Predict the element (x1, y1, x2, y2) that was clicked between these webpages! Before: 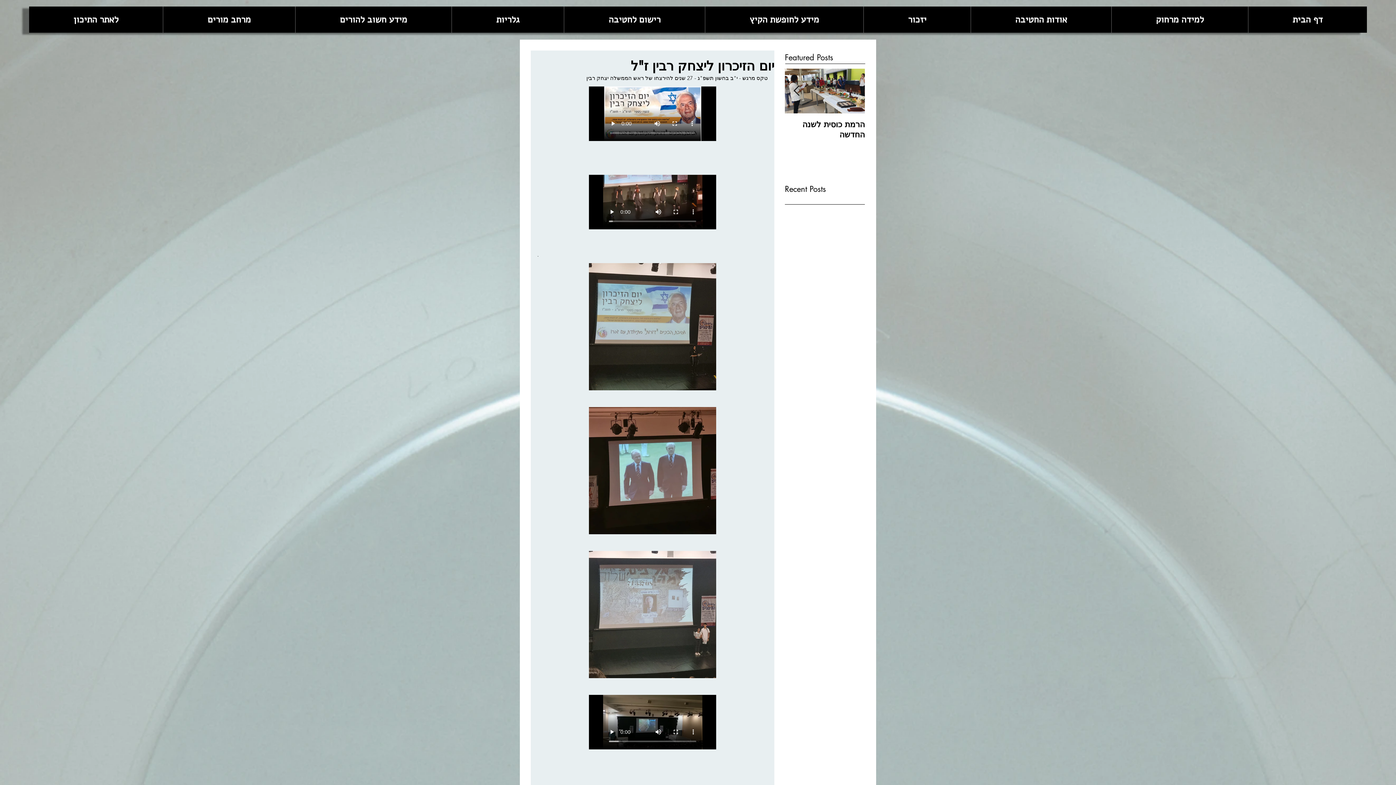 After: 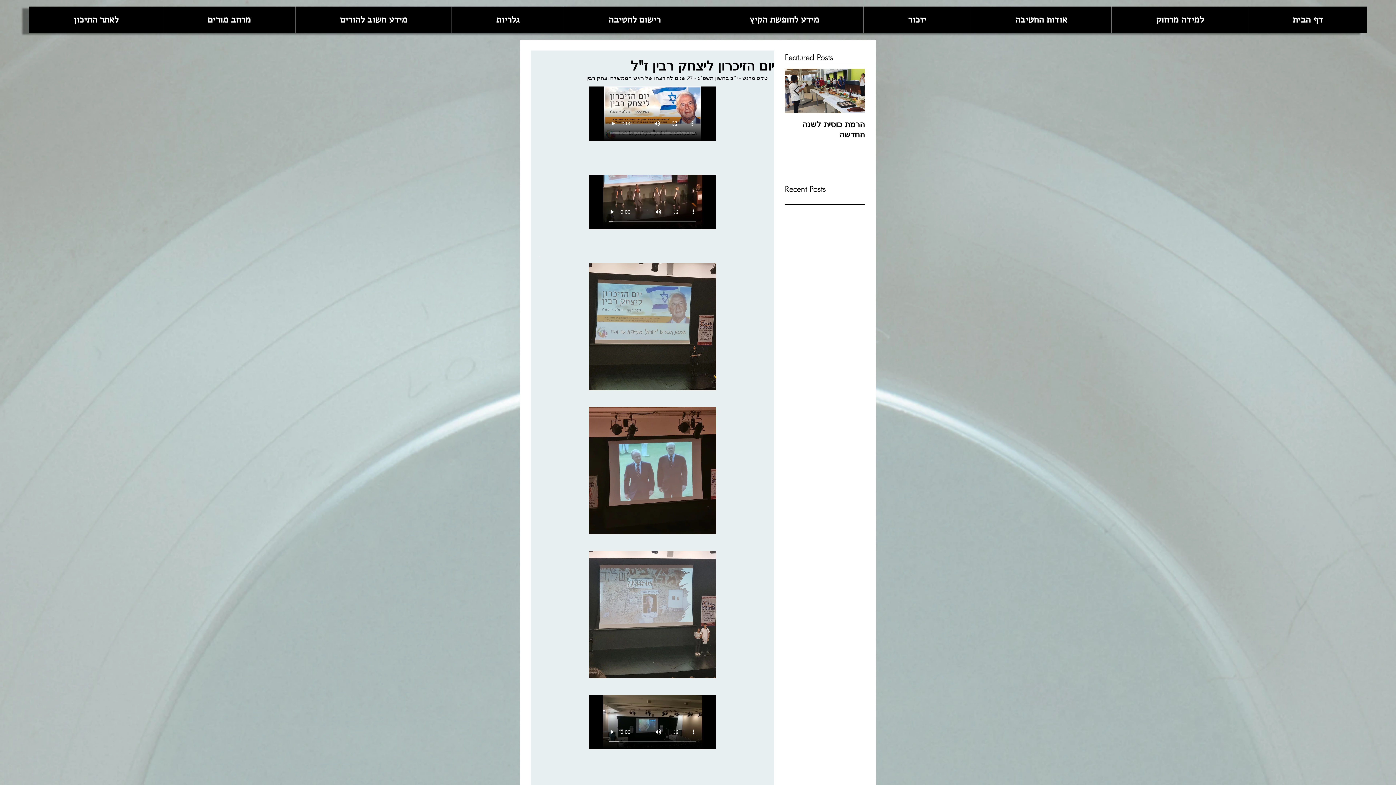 Action: bbox: (295, 6, 451, 32) label: מידע חשוב להורים